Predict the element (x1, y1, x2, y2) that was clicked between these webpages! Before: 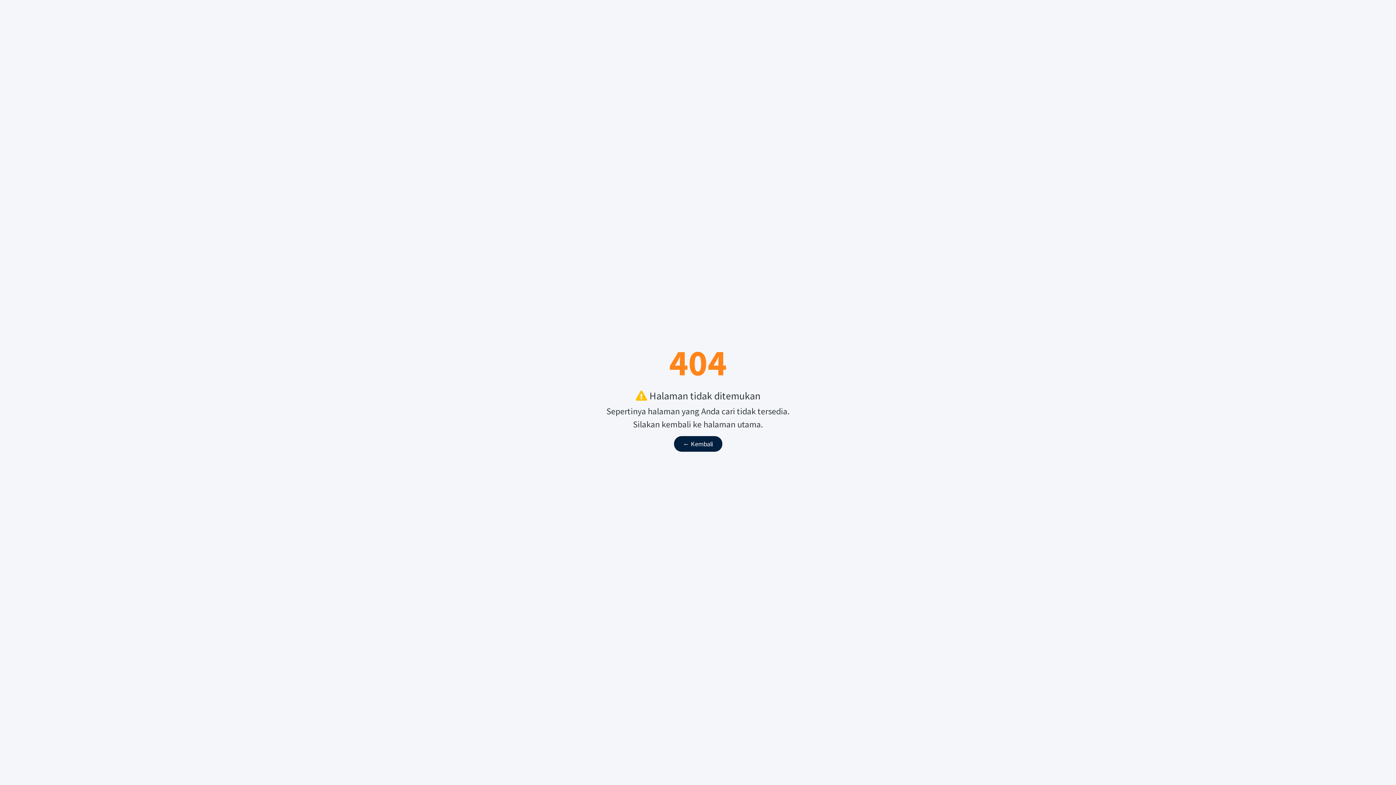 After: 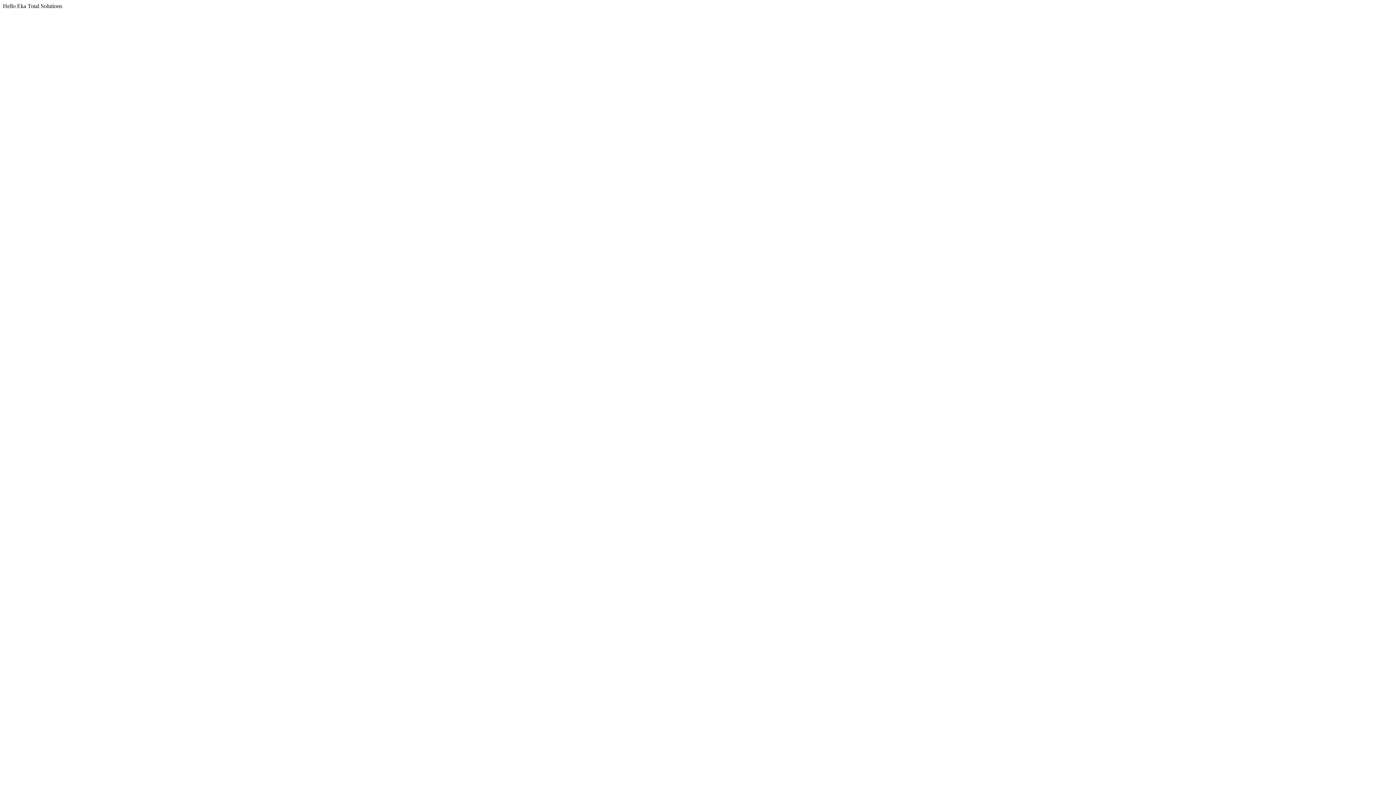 Action: bbox: (674, 436, 722, 451) label: ← Kembali